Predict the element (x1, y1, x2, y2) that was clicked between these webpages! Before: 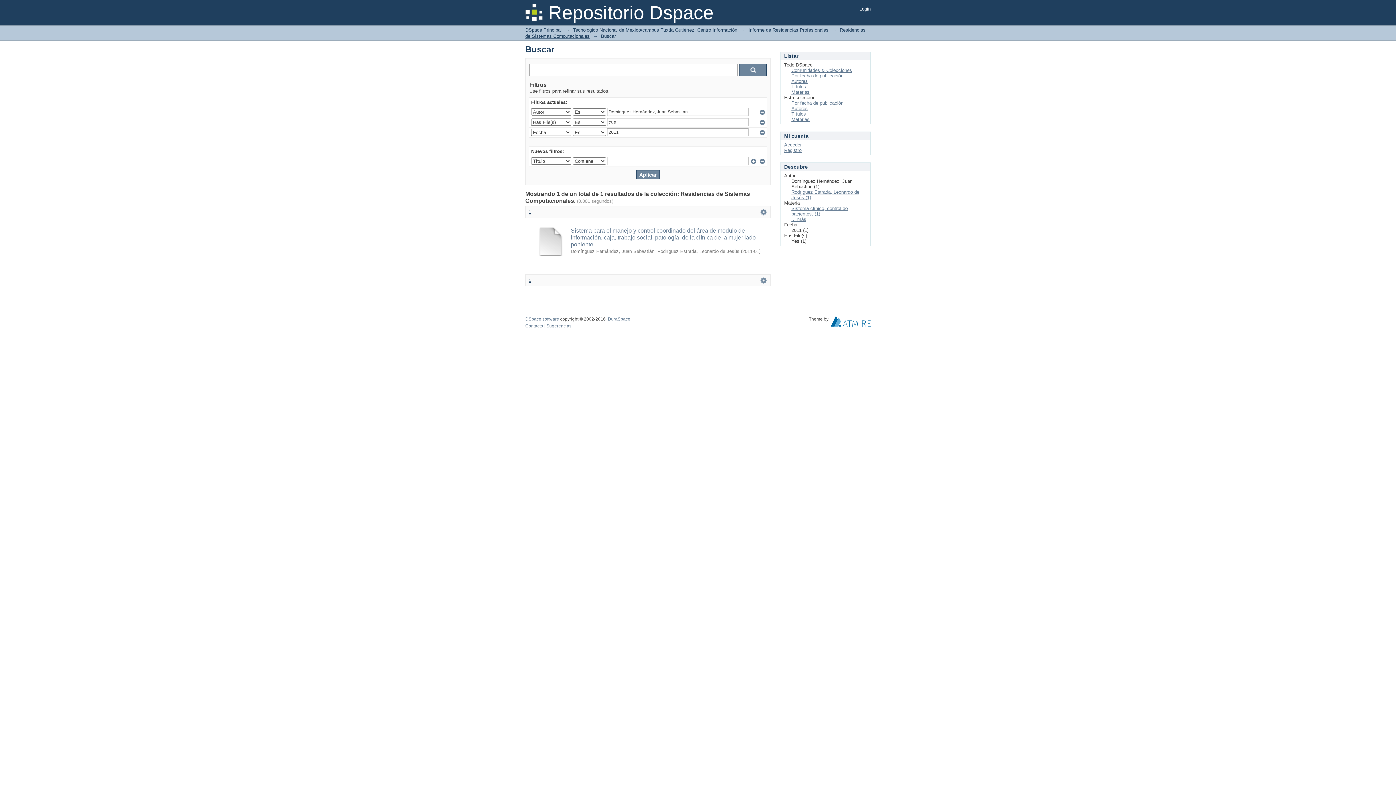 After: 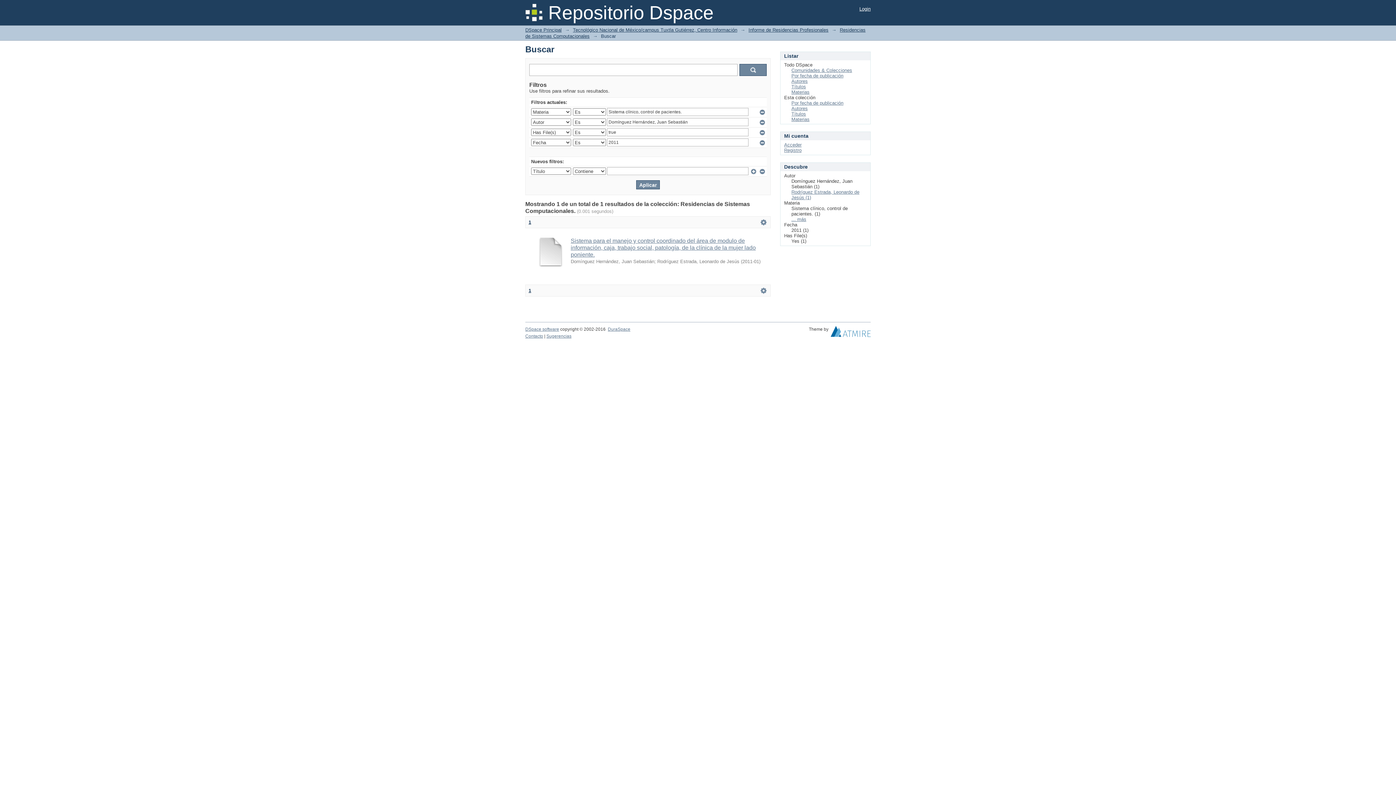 Action: label: Sistema clínico, control de pacientes. (1) bbox: (791, 205, 848, 216)